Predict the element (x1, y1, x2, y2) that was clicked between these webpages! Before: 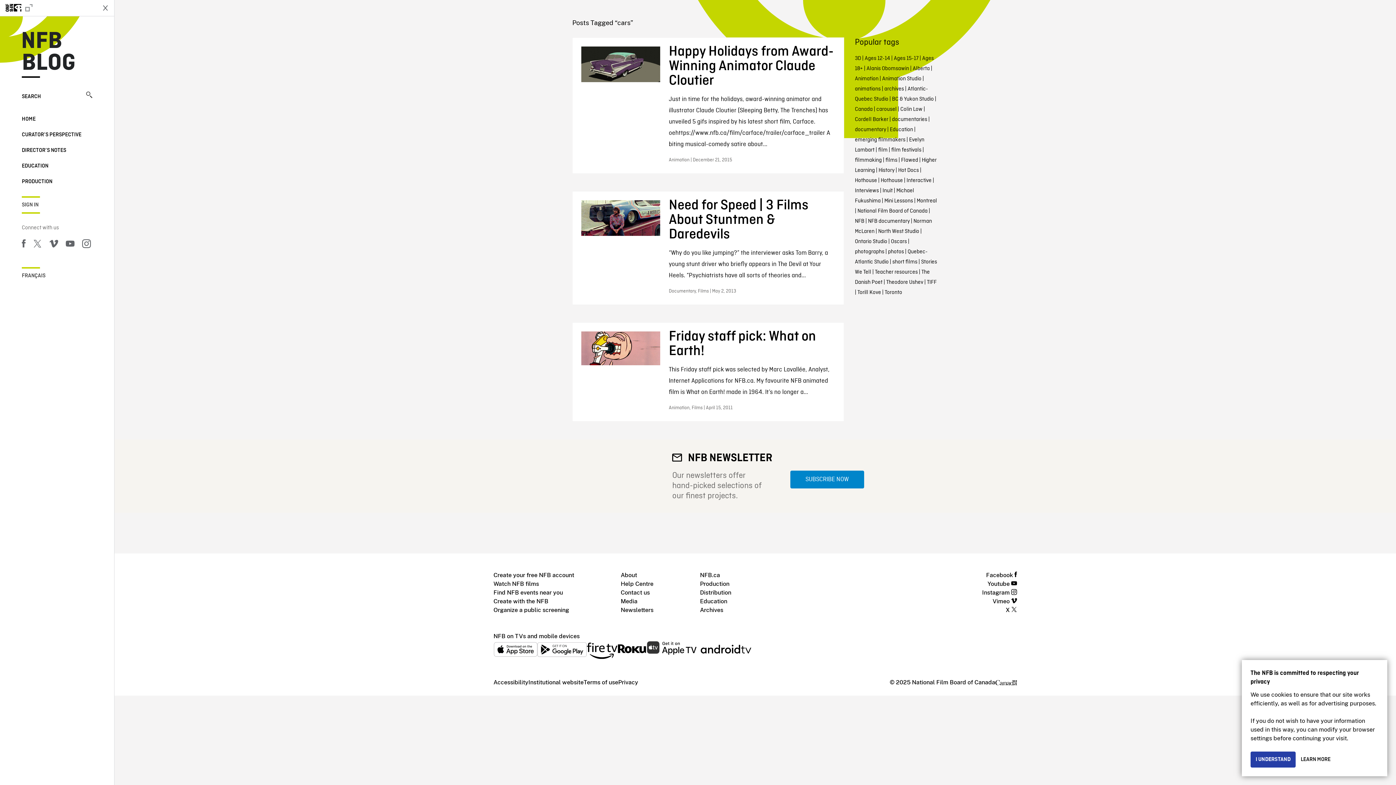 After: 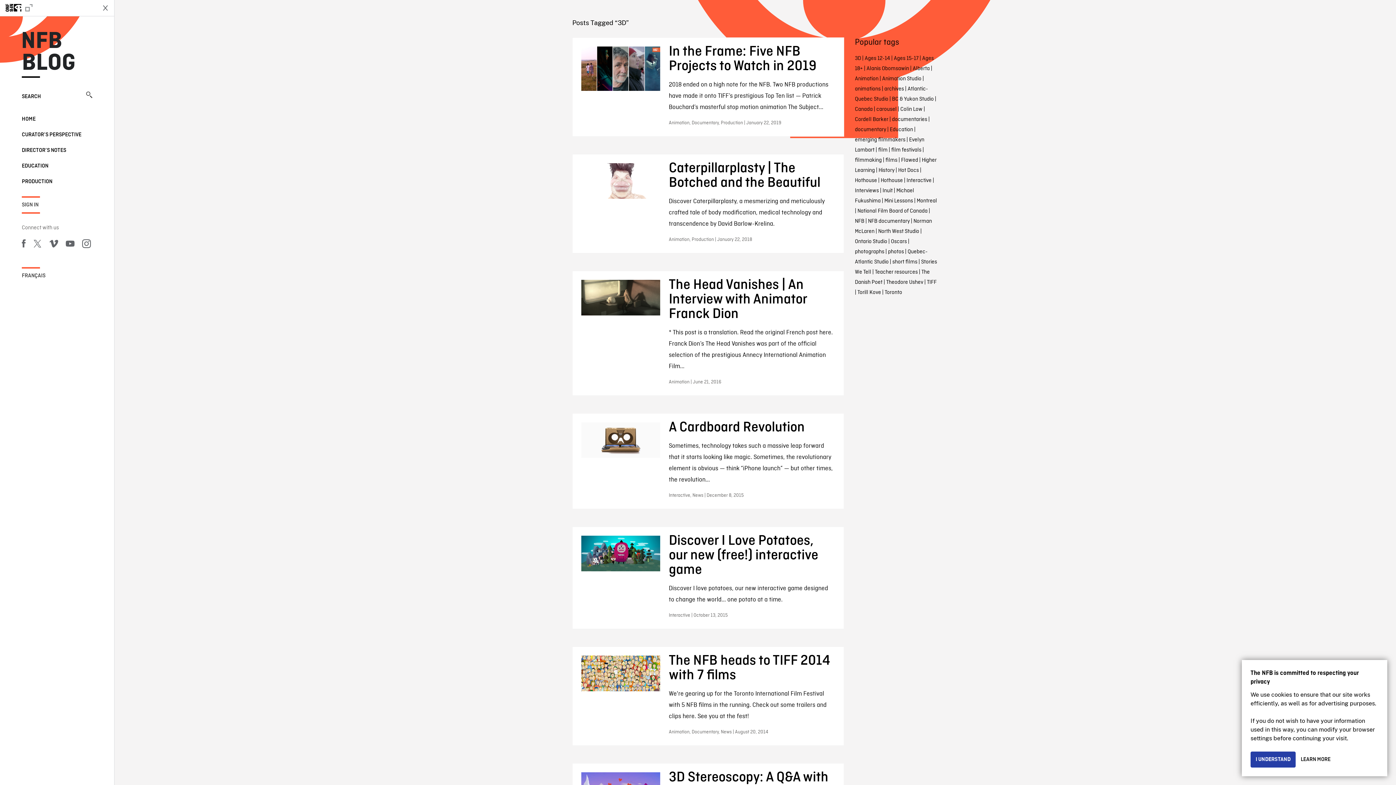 Action: label: 3D bbox: (855, 54, 861, 62)